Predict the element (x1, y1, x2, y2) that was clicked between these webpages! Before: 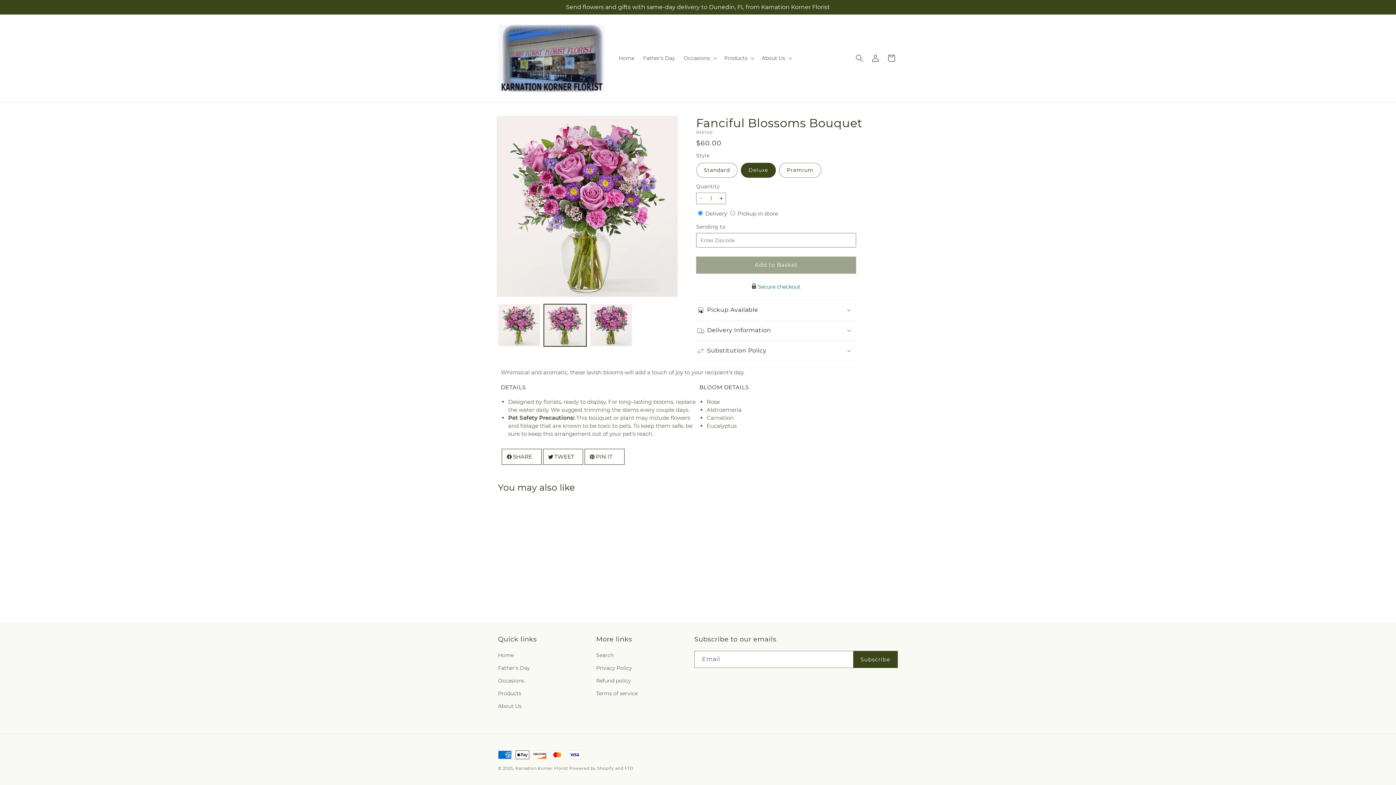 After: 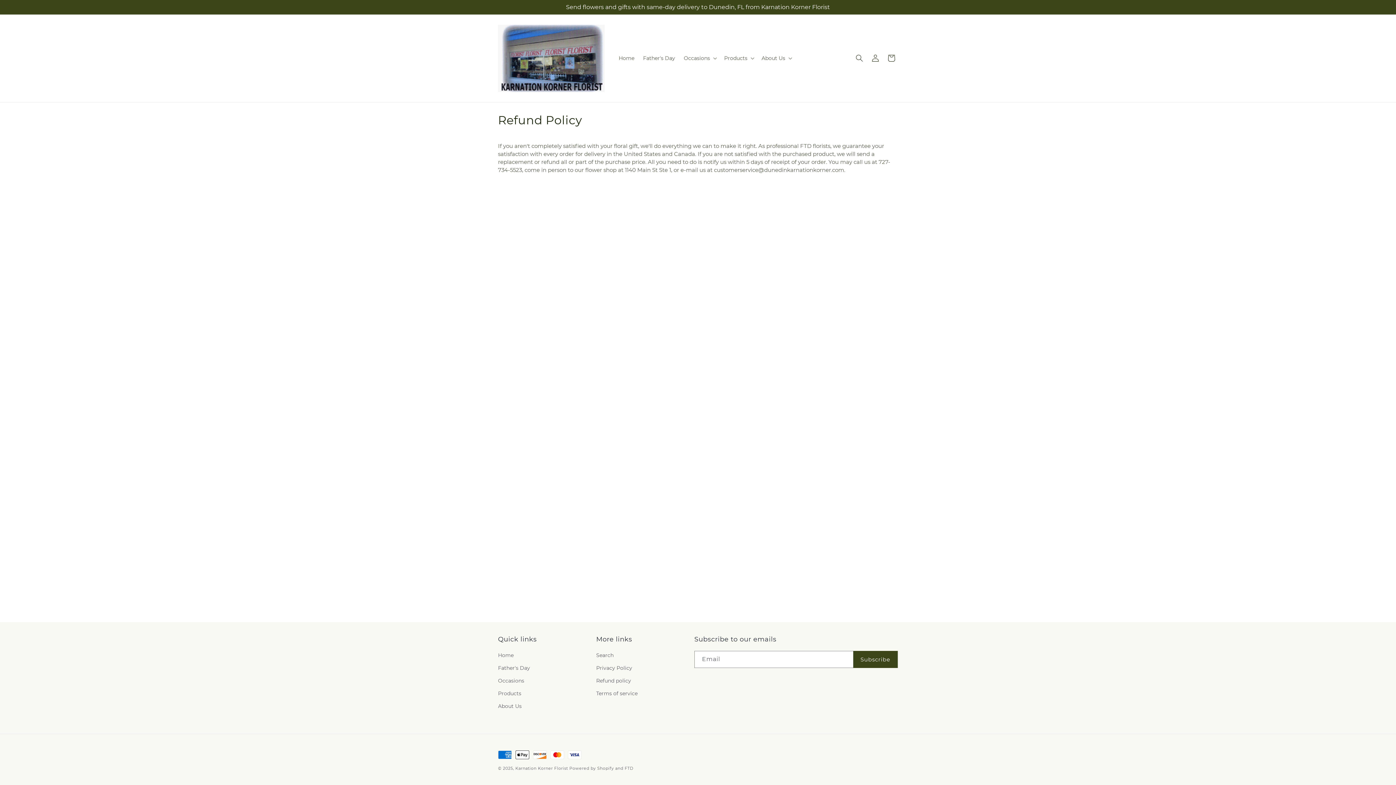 Action: label: Refund policy bbox: (596, 674, 631, 687)